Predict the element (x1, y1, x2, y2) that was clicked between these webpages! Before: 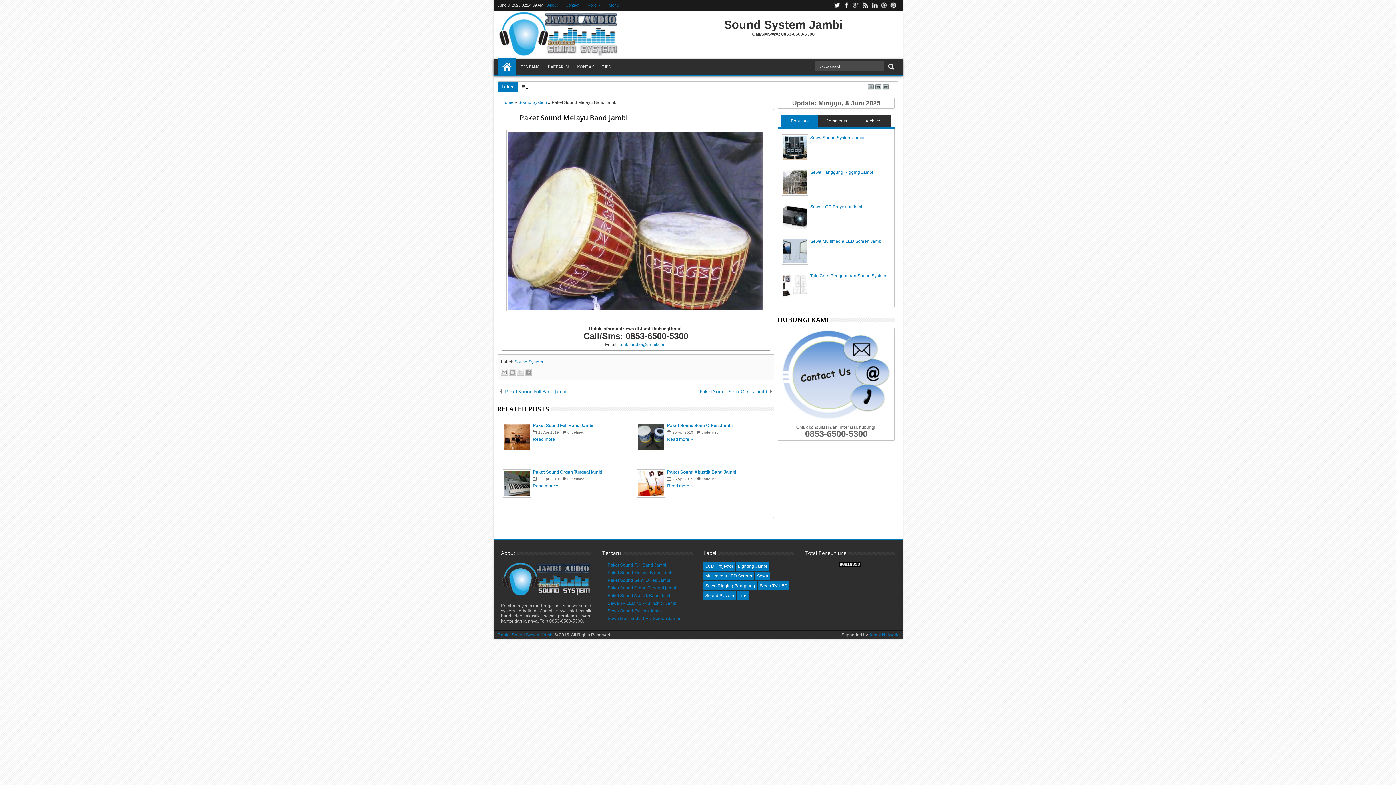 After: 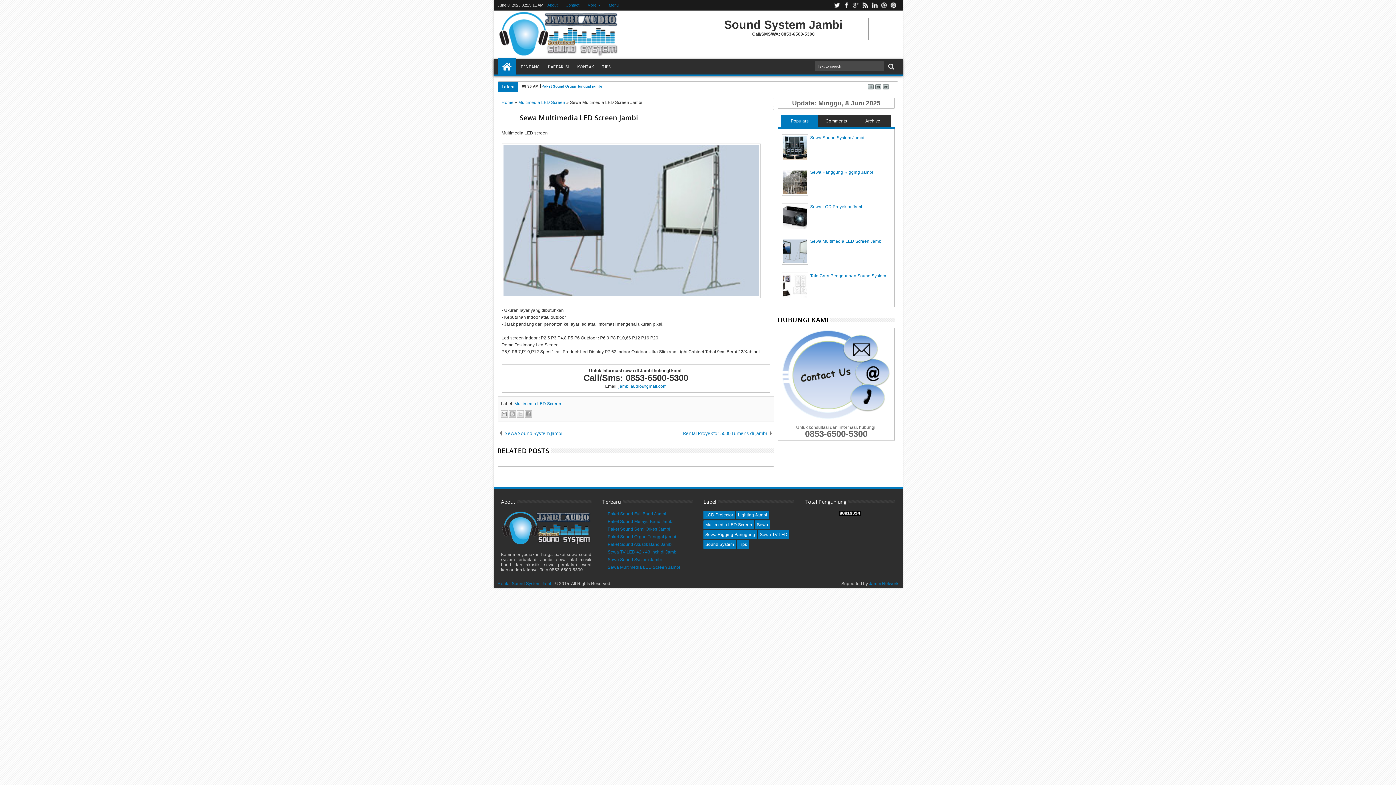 Action: bbox: (607, 616, 680, 621) label: Sewa Multimedia LED Screen Jambi